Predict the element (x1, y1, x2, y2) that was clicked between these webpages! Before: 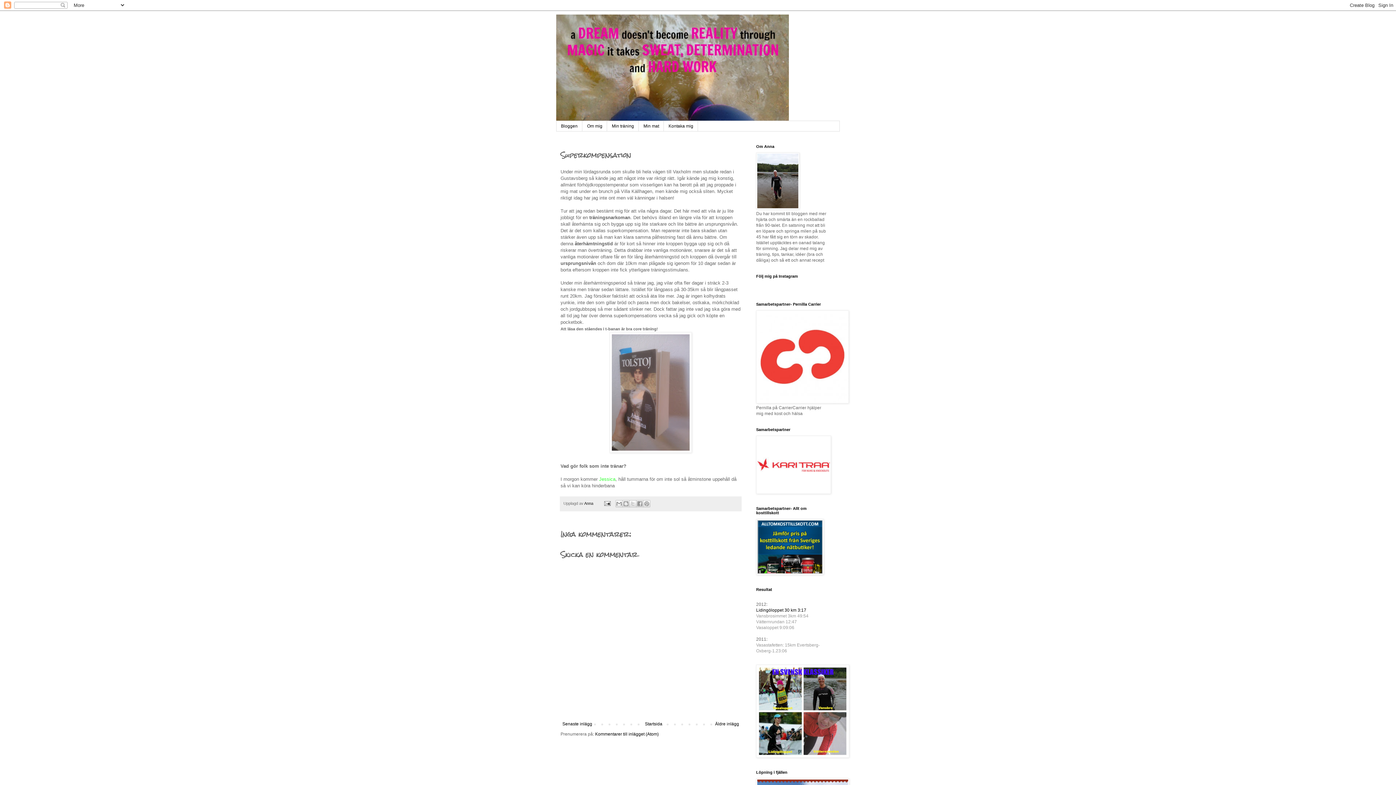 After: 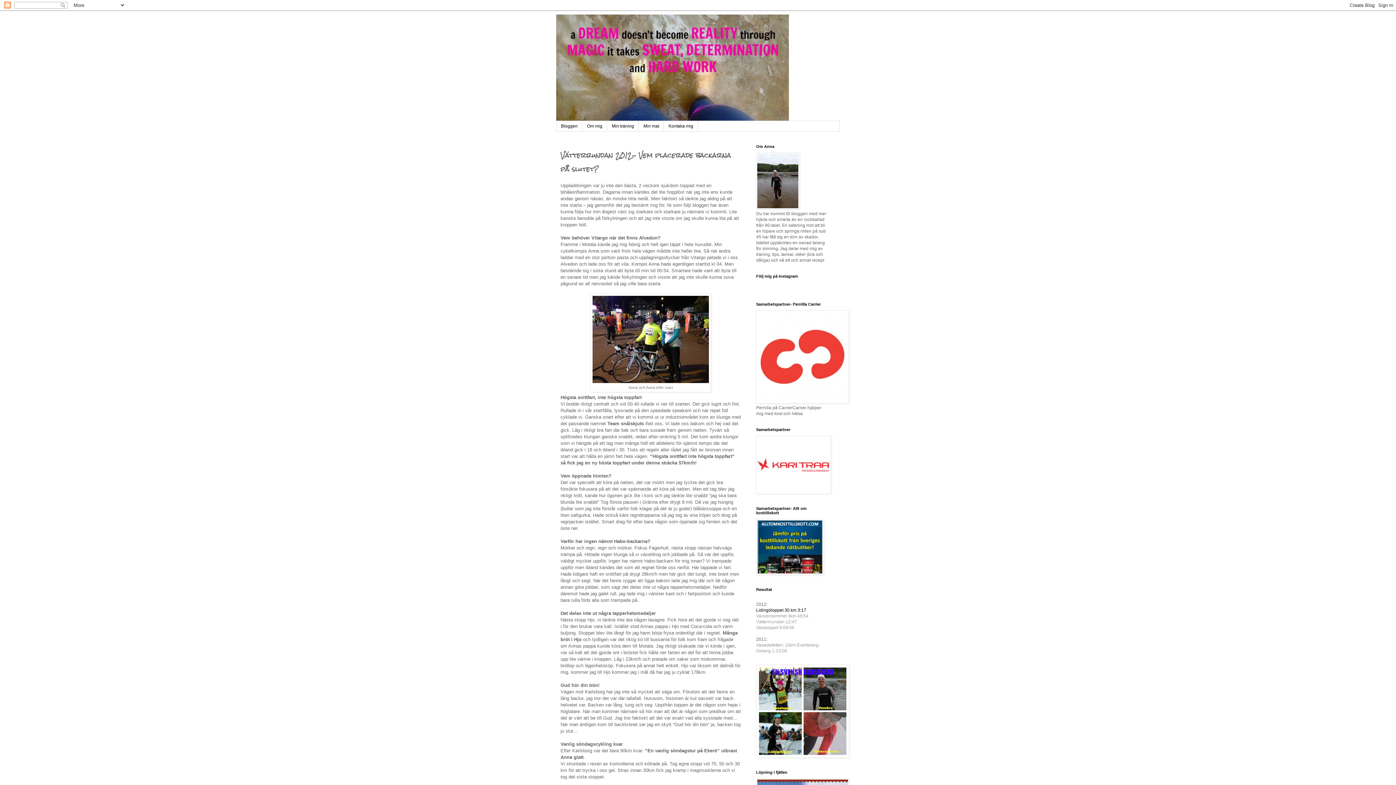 Action: label: Vätternrundan 12:47 bbox: (756, 619, 797, 624)